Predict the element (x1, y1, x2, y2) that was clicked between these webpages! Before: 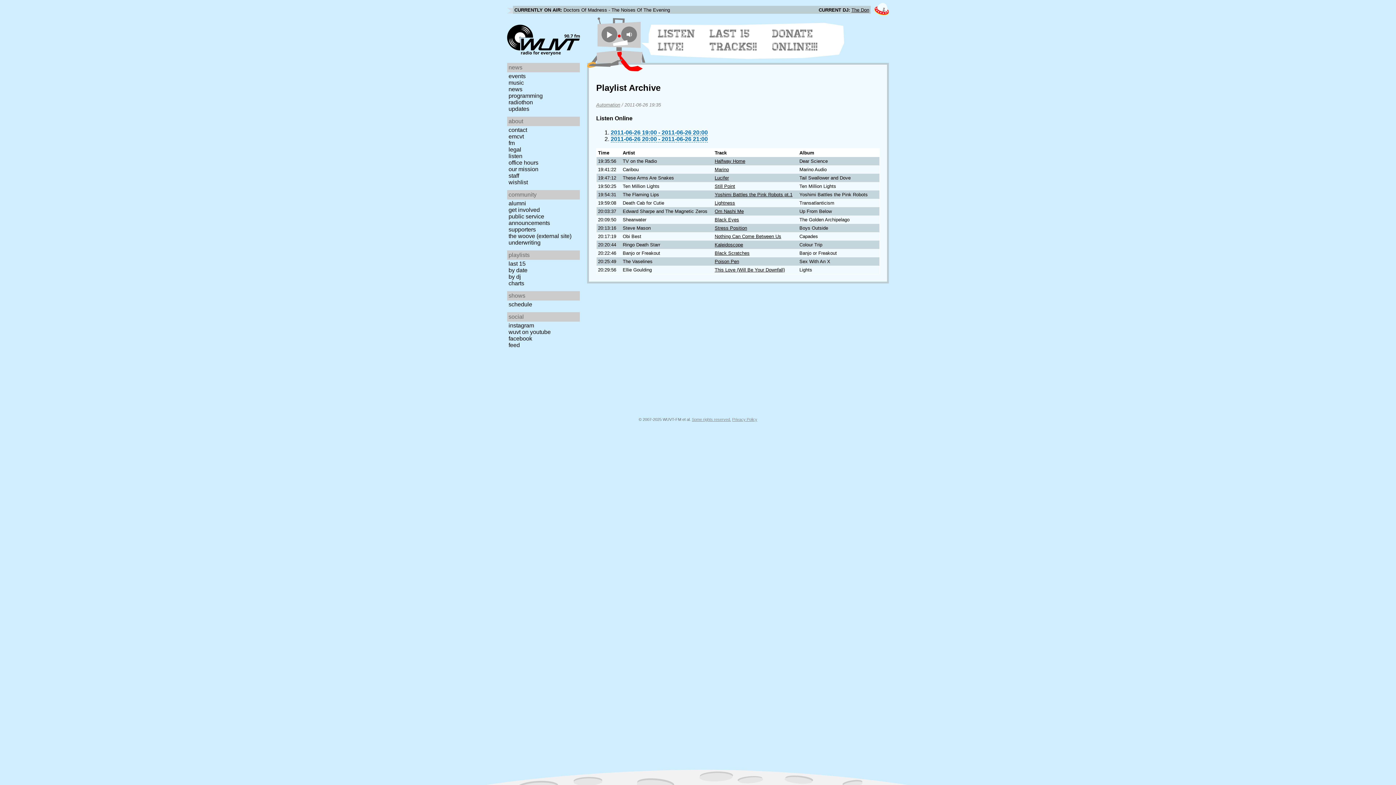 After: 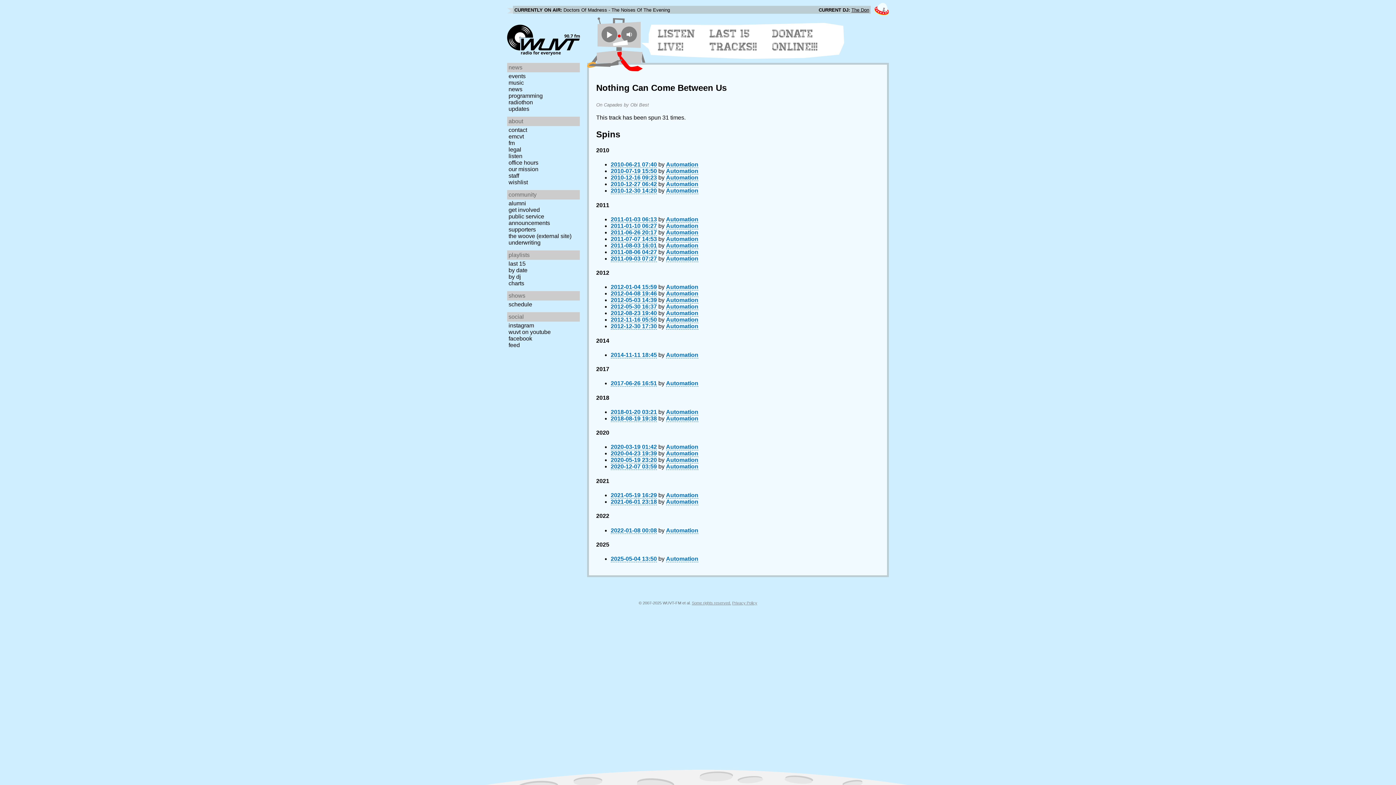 Action: label: Nothing Can Come Between Us bbox: (714, 233, 781, 239)